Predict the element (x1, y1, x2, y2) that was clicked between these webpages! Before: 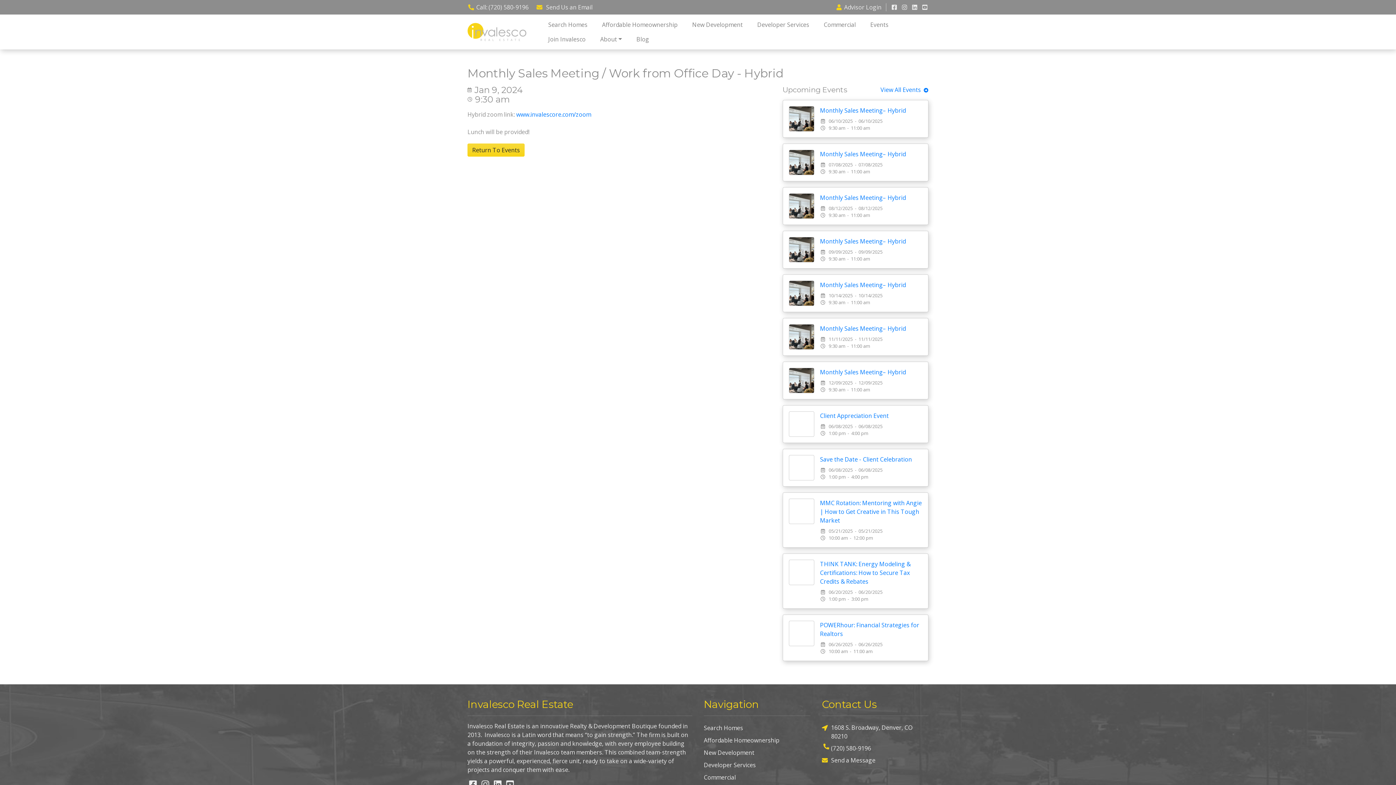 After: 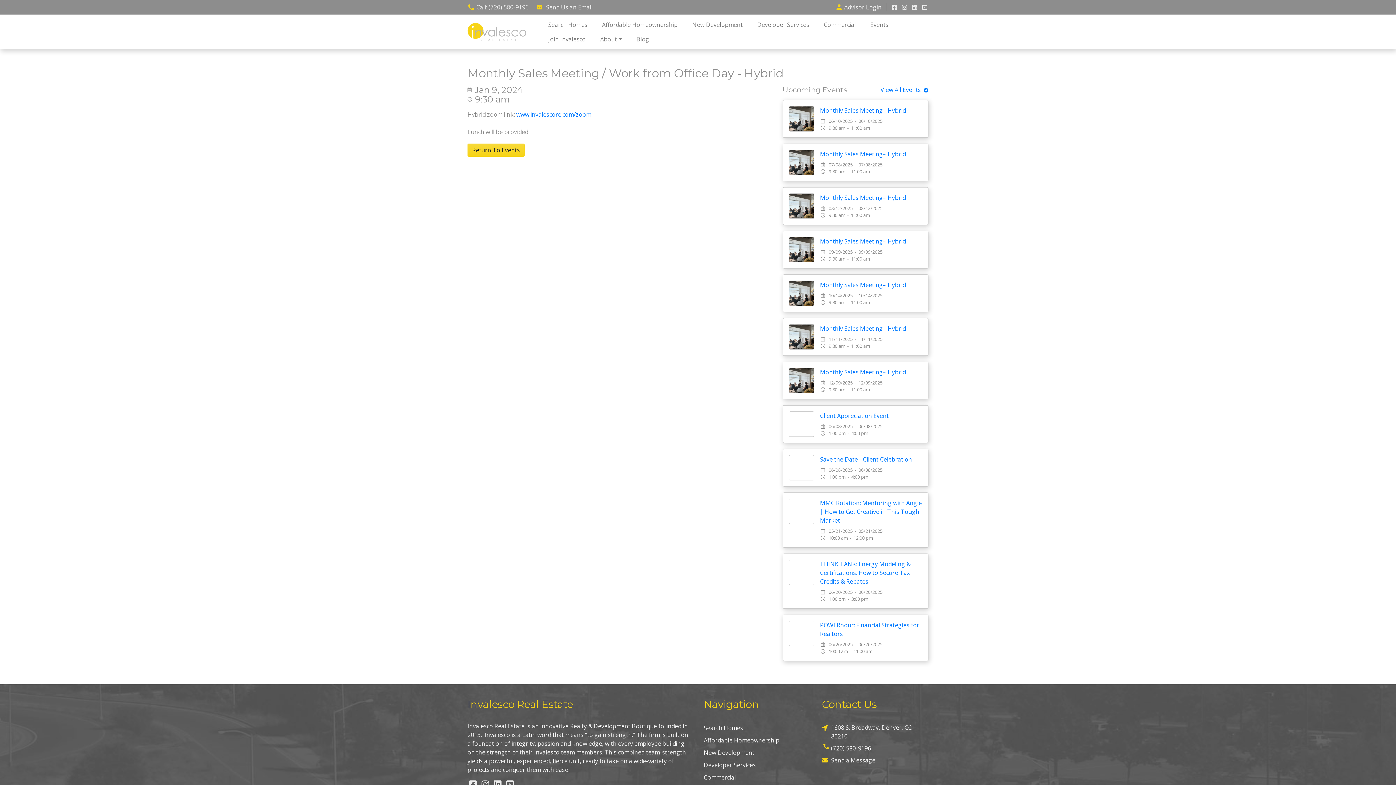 Action: bbox: (890, 3, 898, 11)